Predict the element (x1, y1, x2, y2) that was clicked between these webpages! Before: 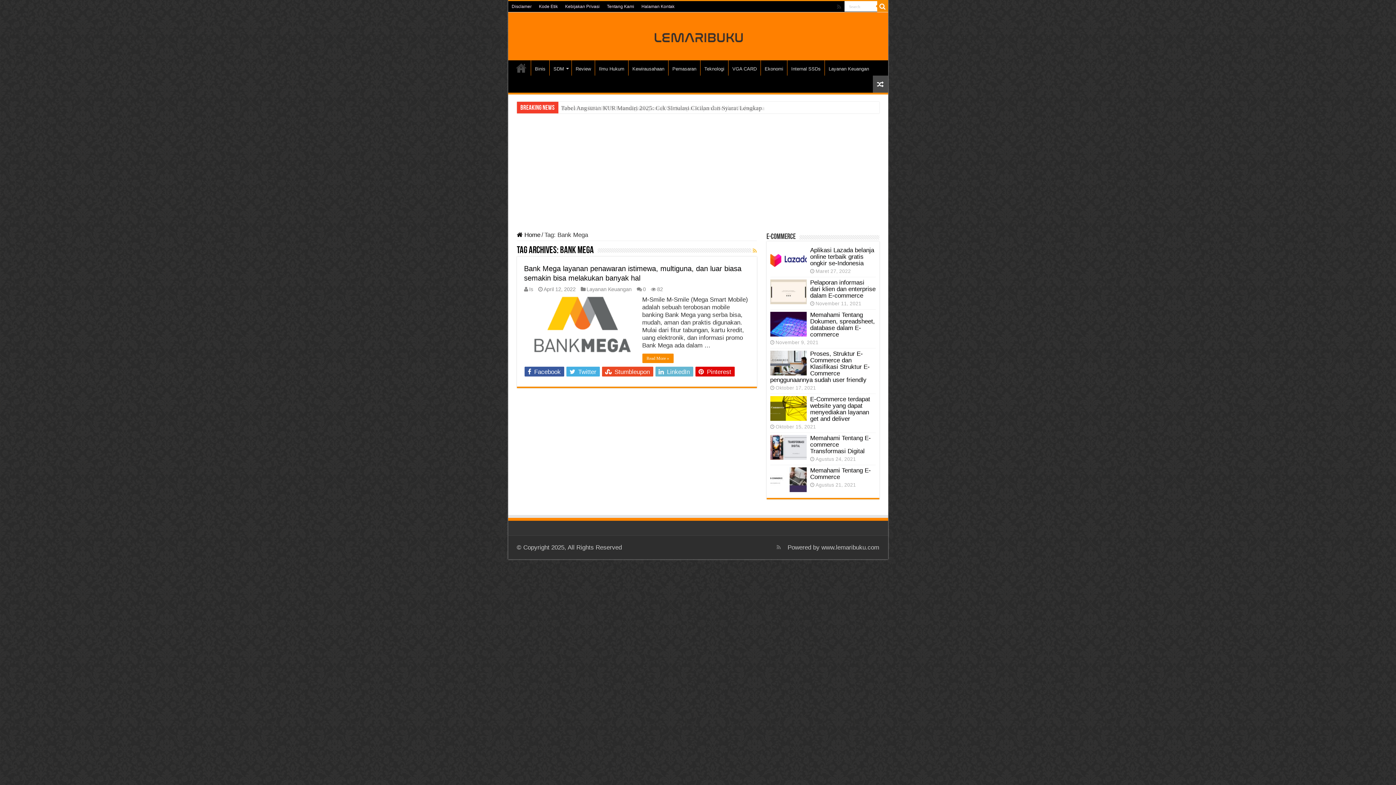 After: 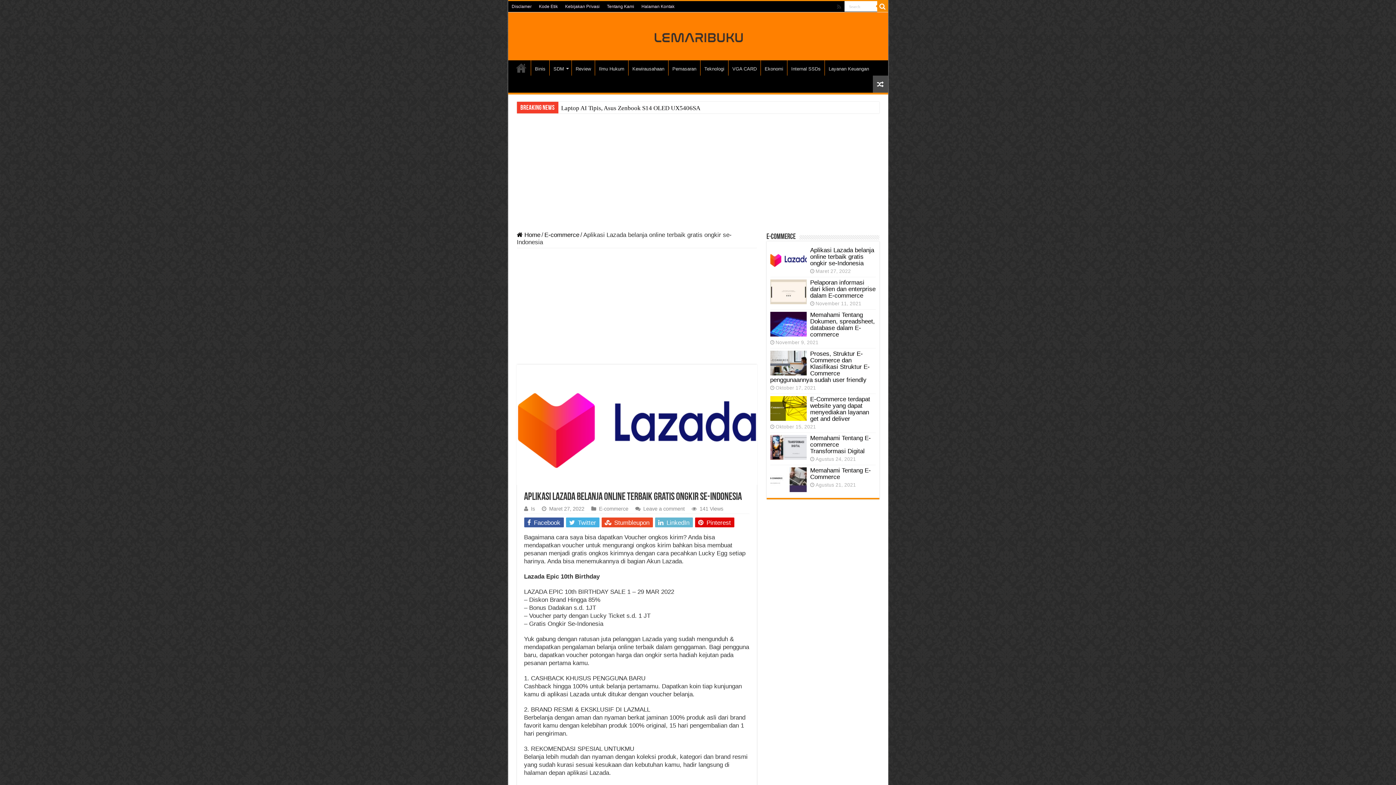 Action: label: Aplikasi Lazada belanja online terbaik gratis ongkir se-Indonesia bbox: (810, 246, 874, 266)